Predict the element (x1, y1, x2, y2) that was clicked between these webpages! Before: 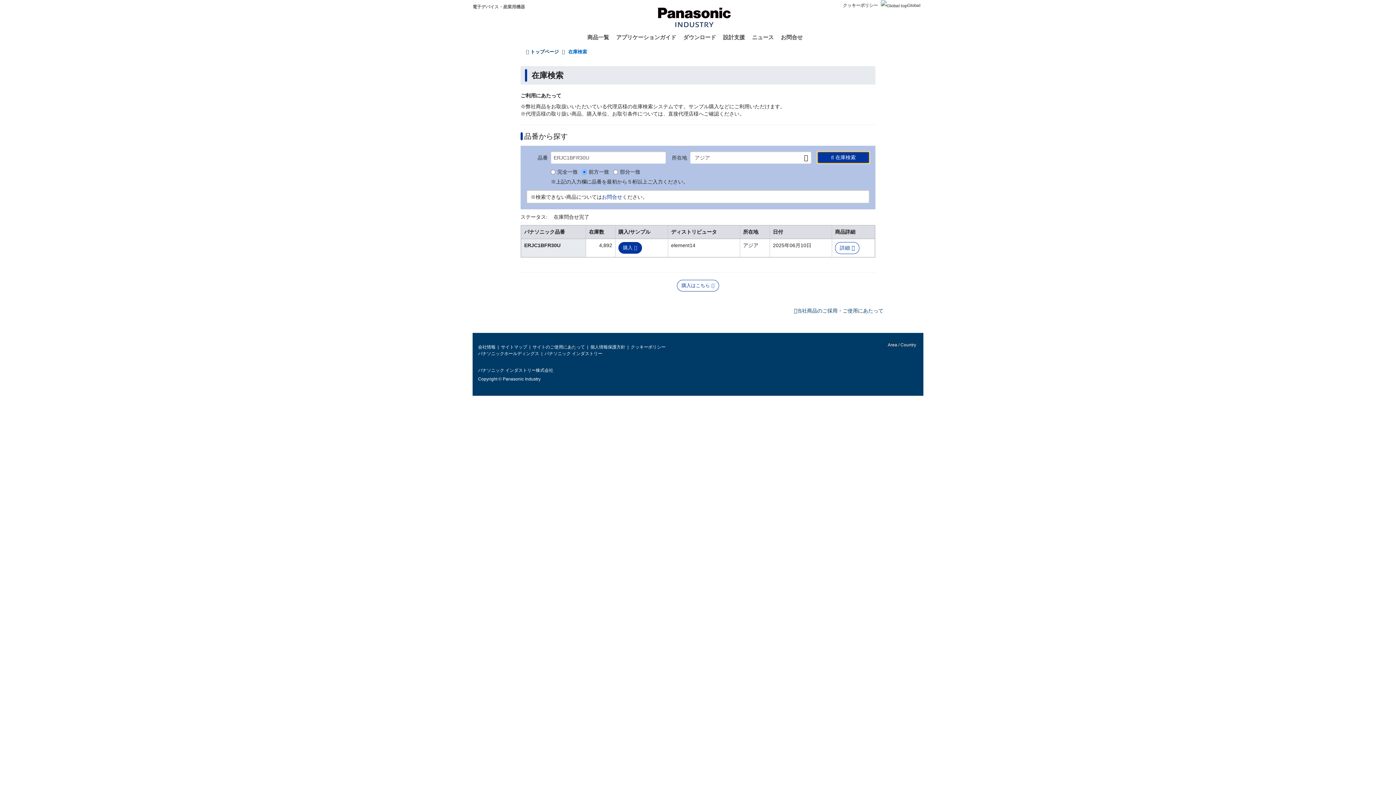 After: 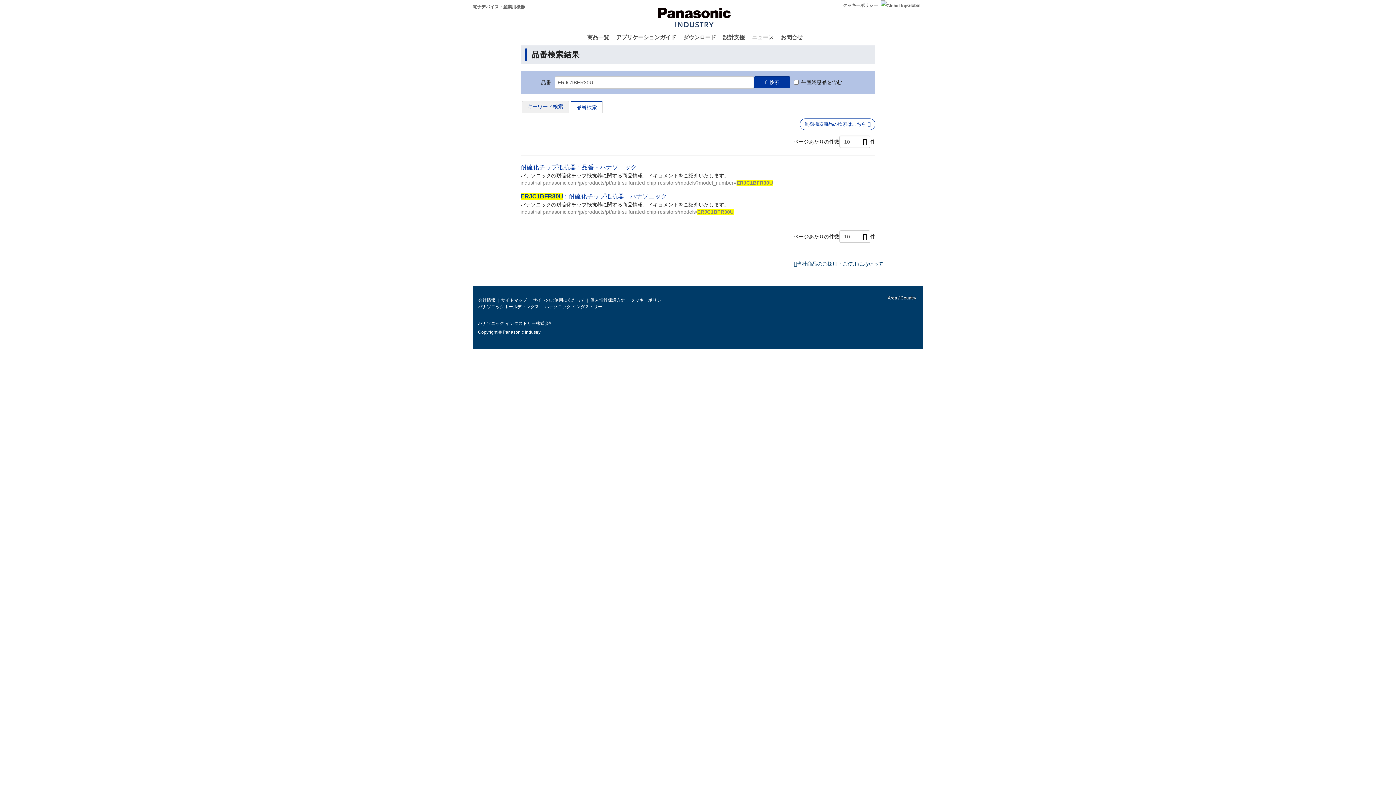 Action: label: 詳細 bbox: (835, 242, 859, 254)